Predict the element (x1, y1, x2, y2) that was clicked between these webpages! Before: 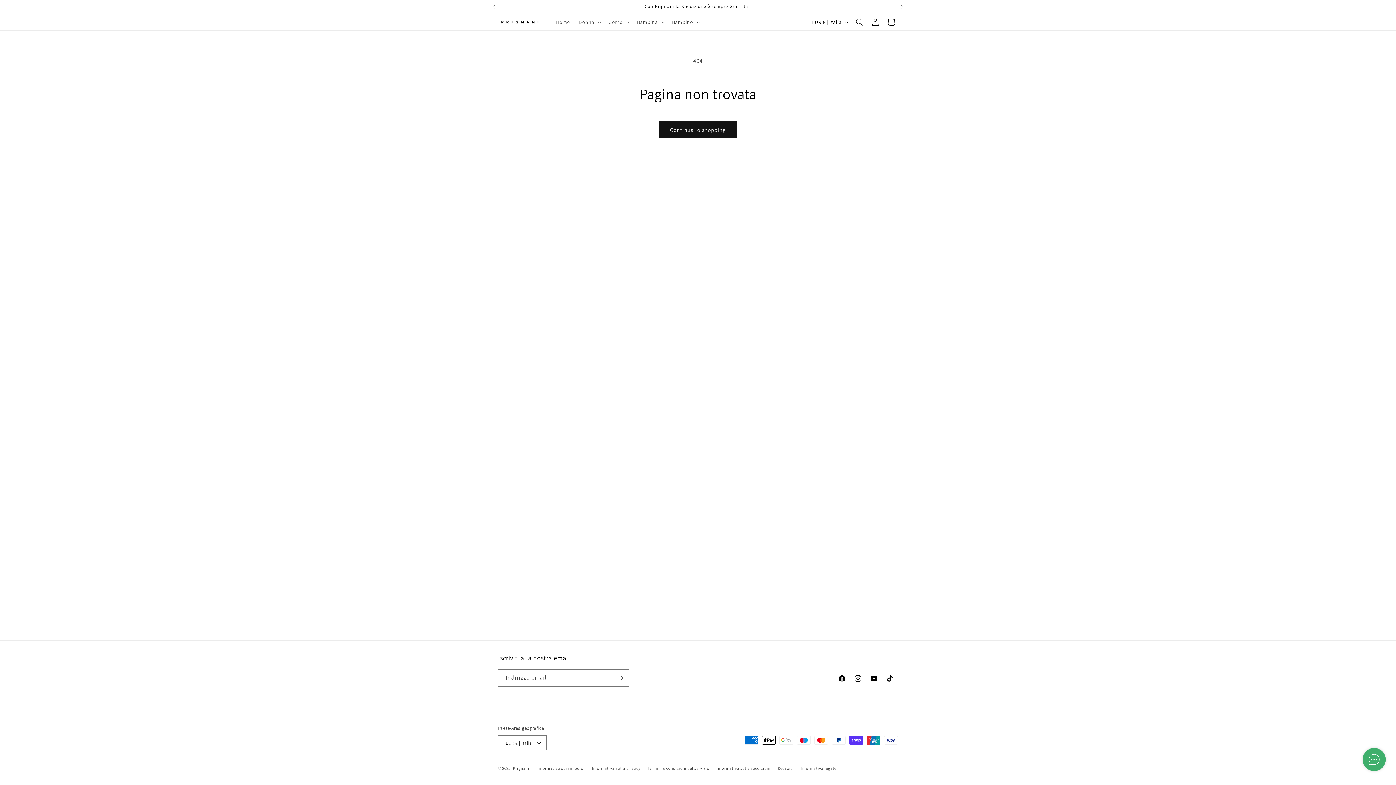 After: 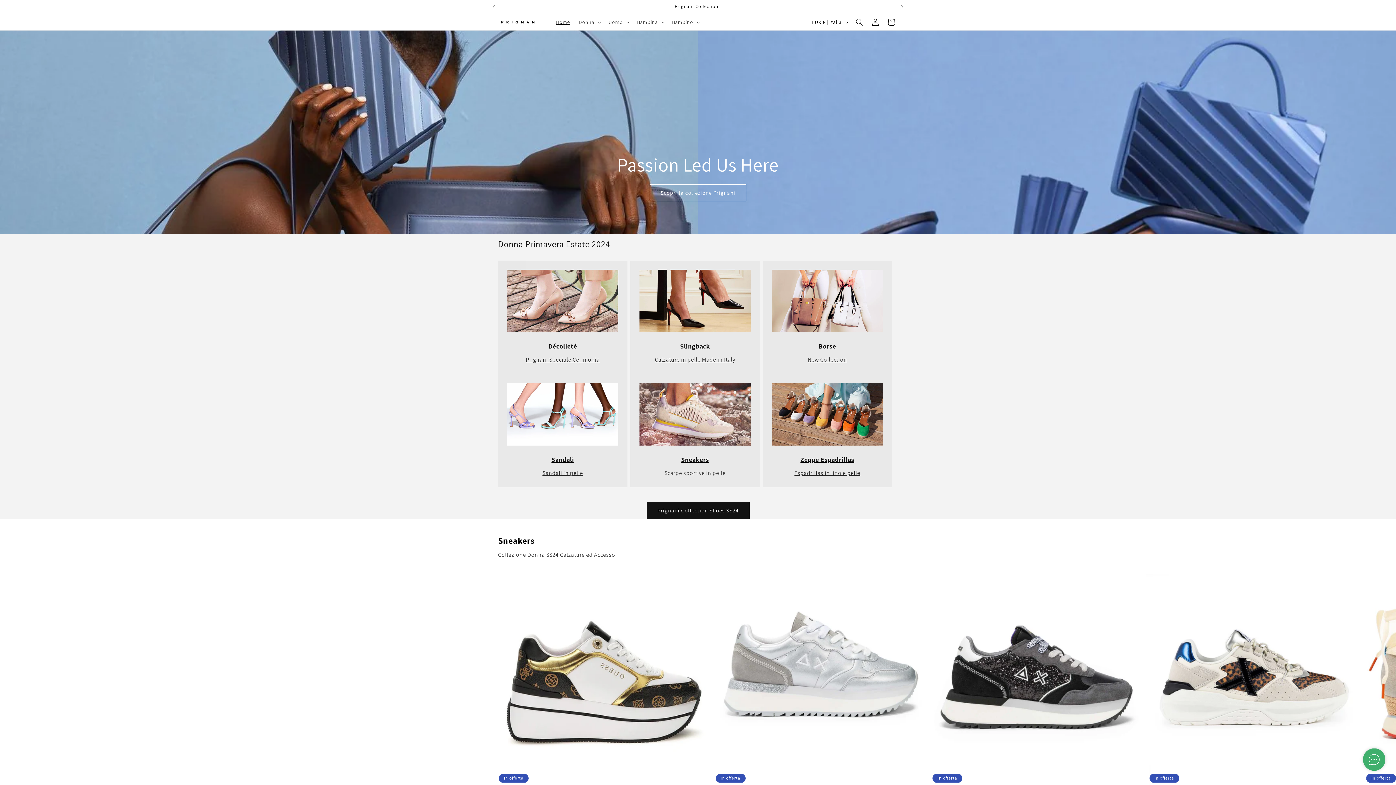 Action: bbox: (512, 766, 529, 771) label: Prignani